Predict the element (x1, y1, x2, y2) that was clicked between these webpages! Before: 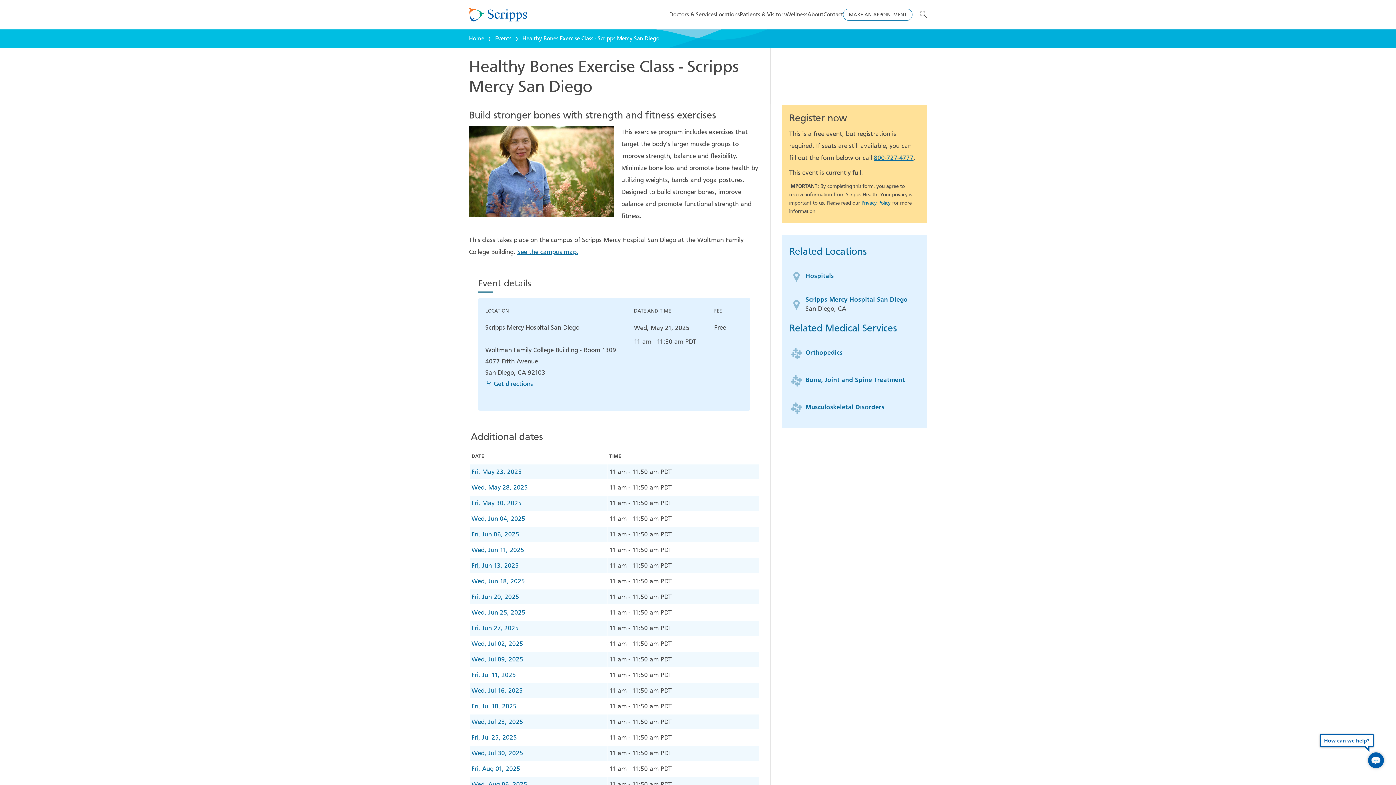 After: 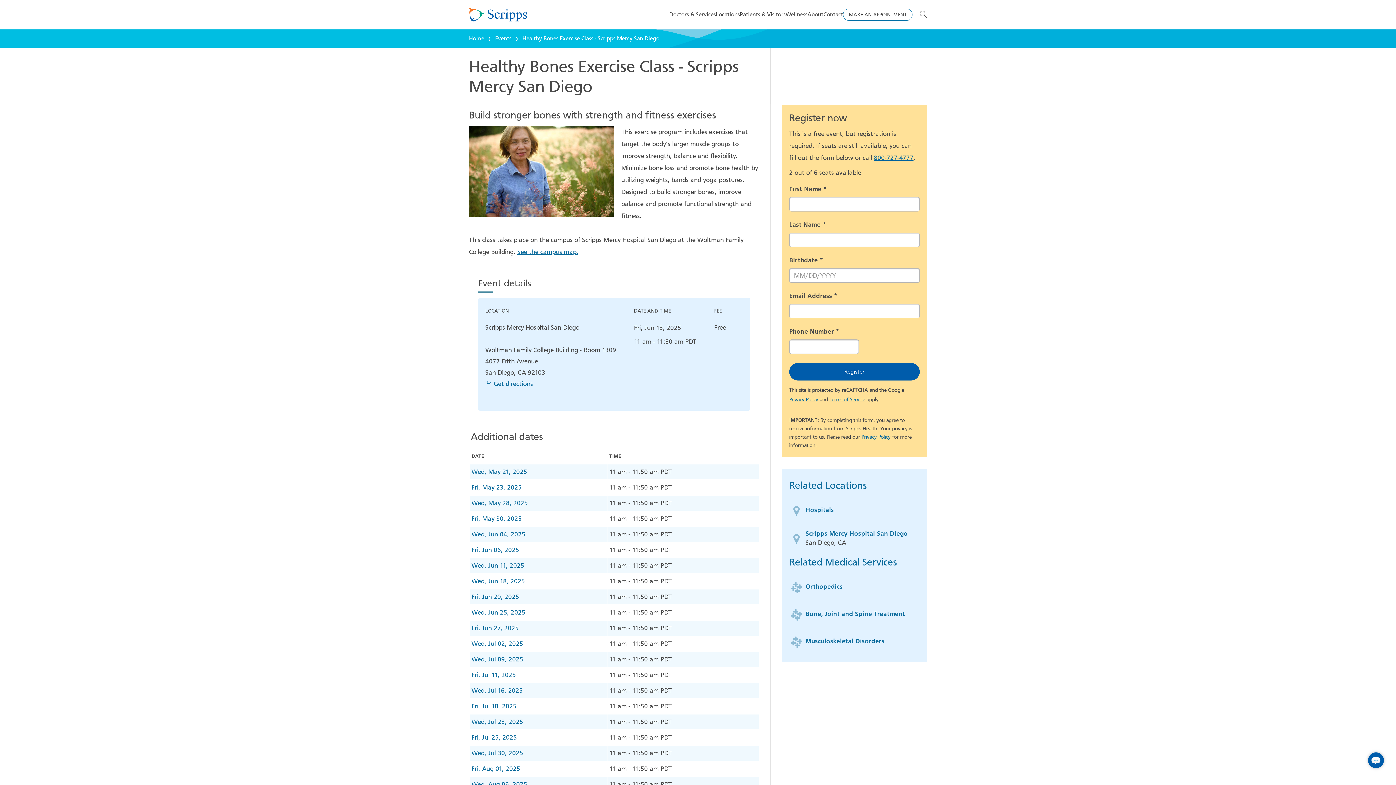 Action: label: Fri, Jun 13, 2025 bbox: (471, 562, 518, 569)